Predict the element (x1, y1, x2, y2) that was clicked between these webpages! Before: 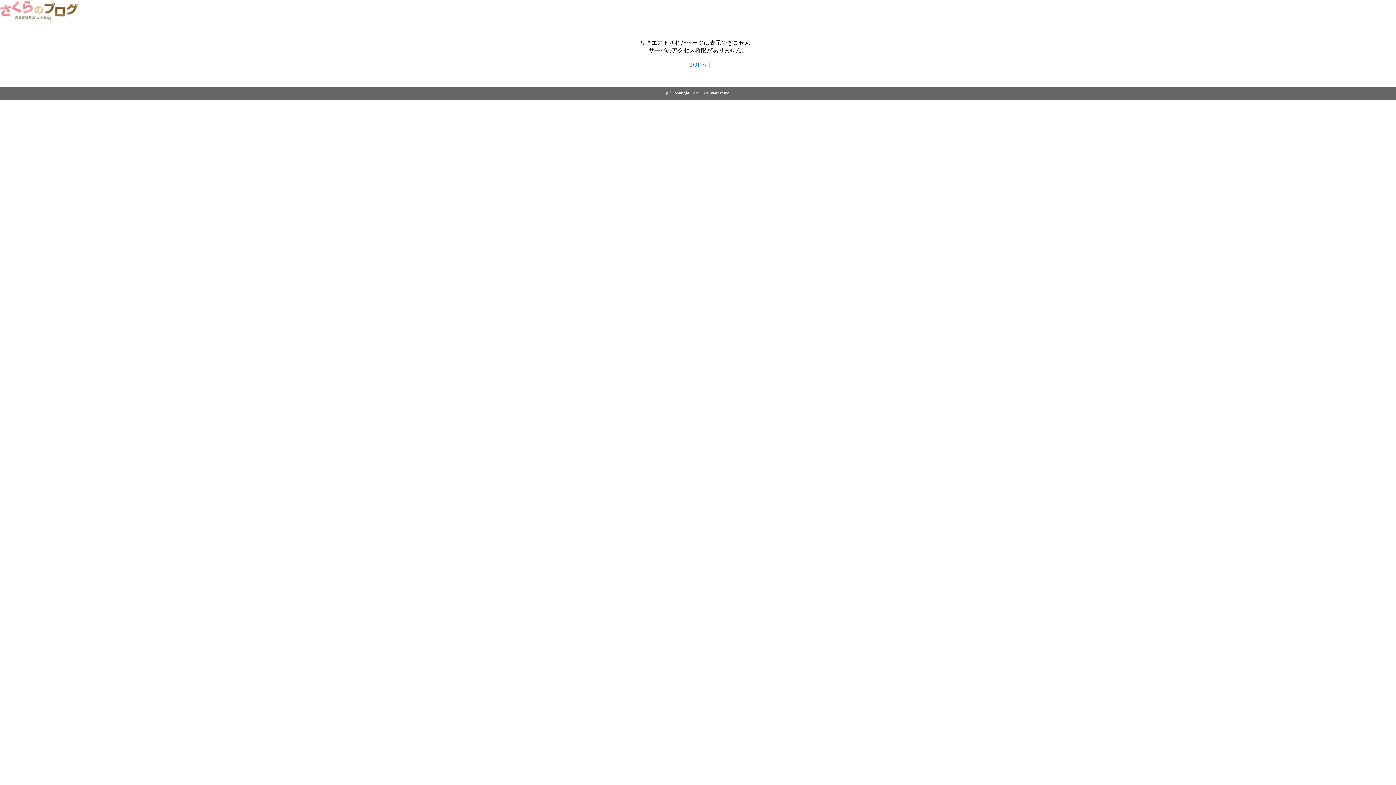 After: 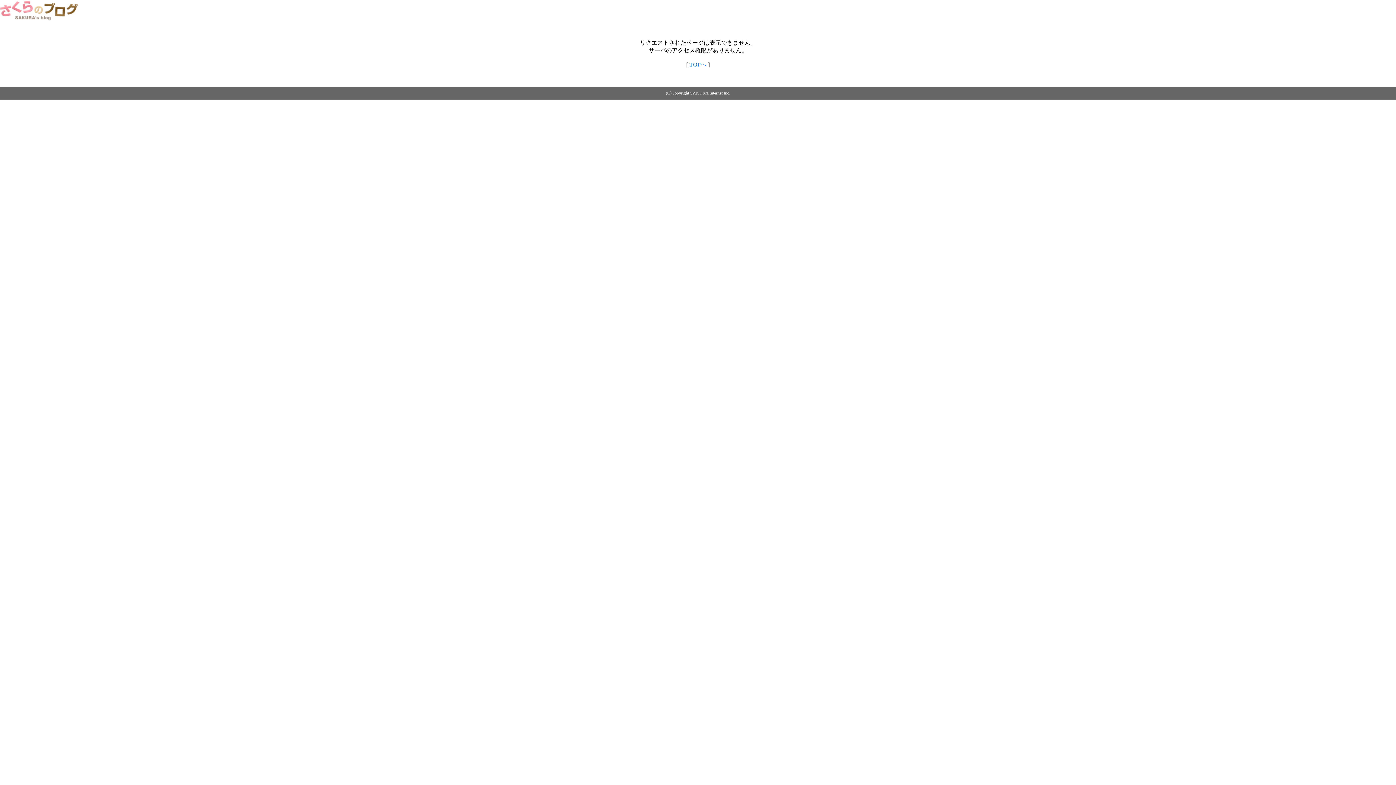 Action: bbox: (0, 14, 79, 20)